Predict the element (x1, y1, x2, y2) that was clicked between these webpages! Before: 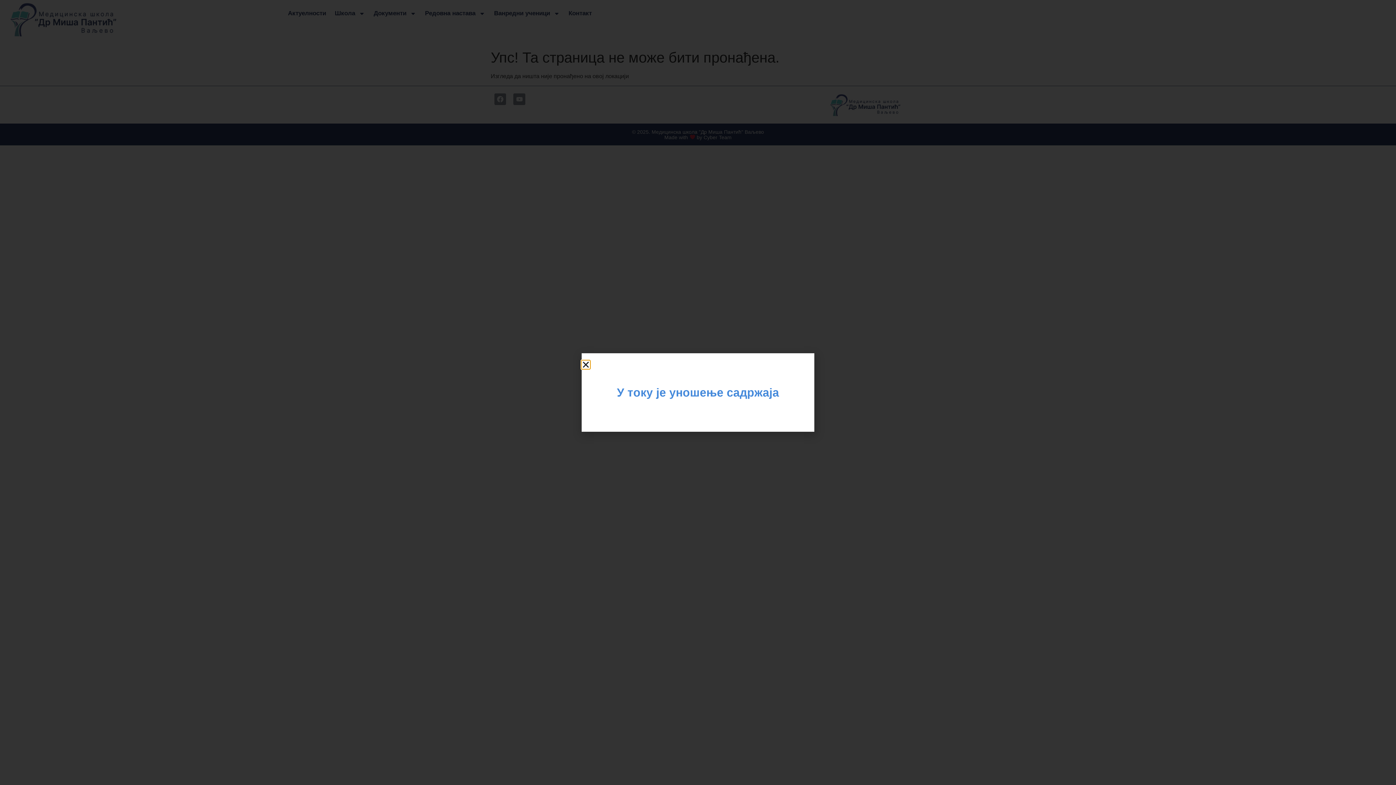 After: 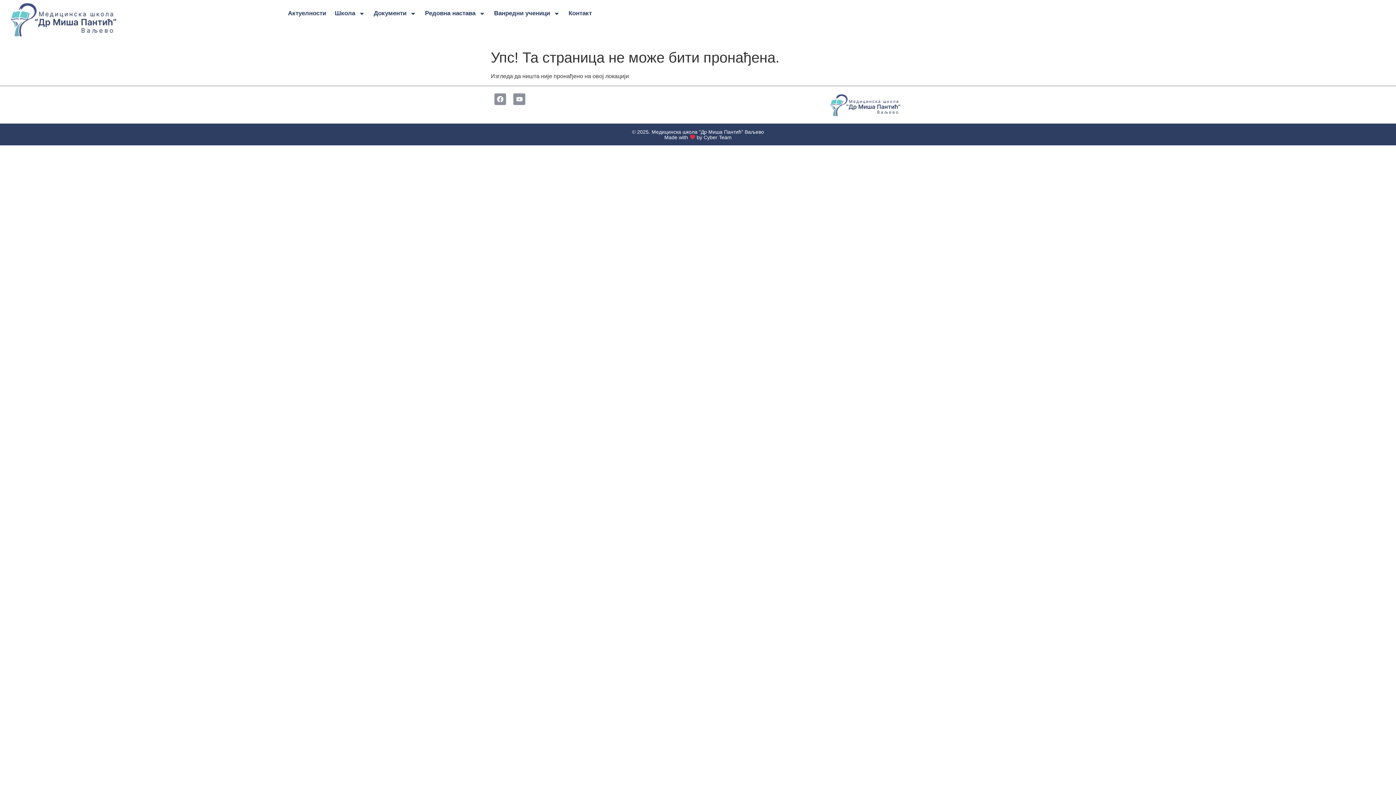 Action: bbox: (581, 360, 590, 369) label: Close